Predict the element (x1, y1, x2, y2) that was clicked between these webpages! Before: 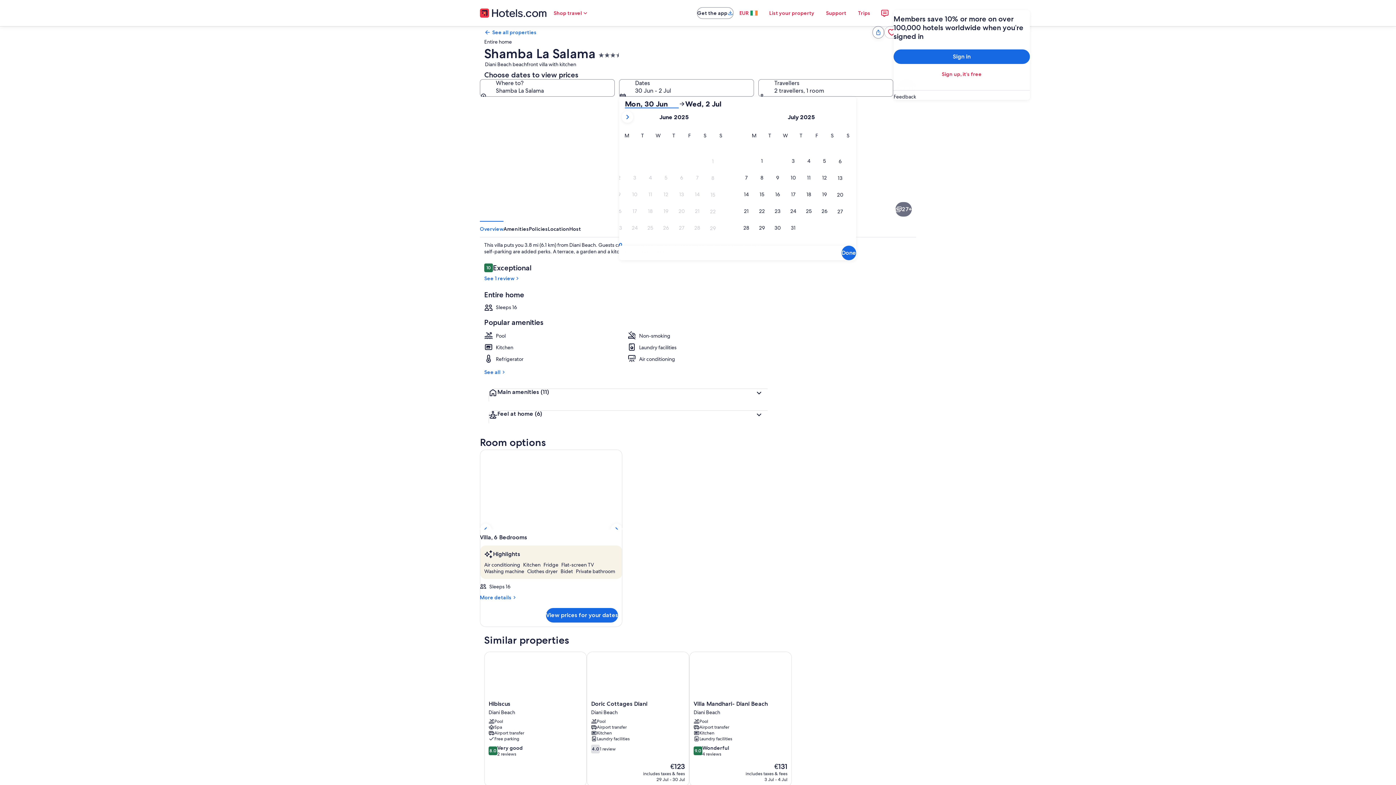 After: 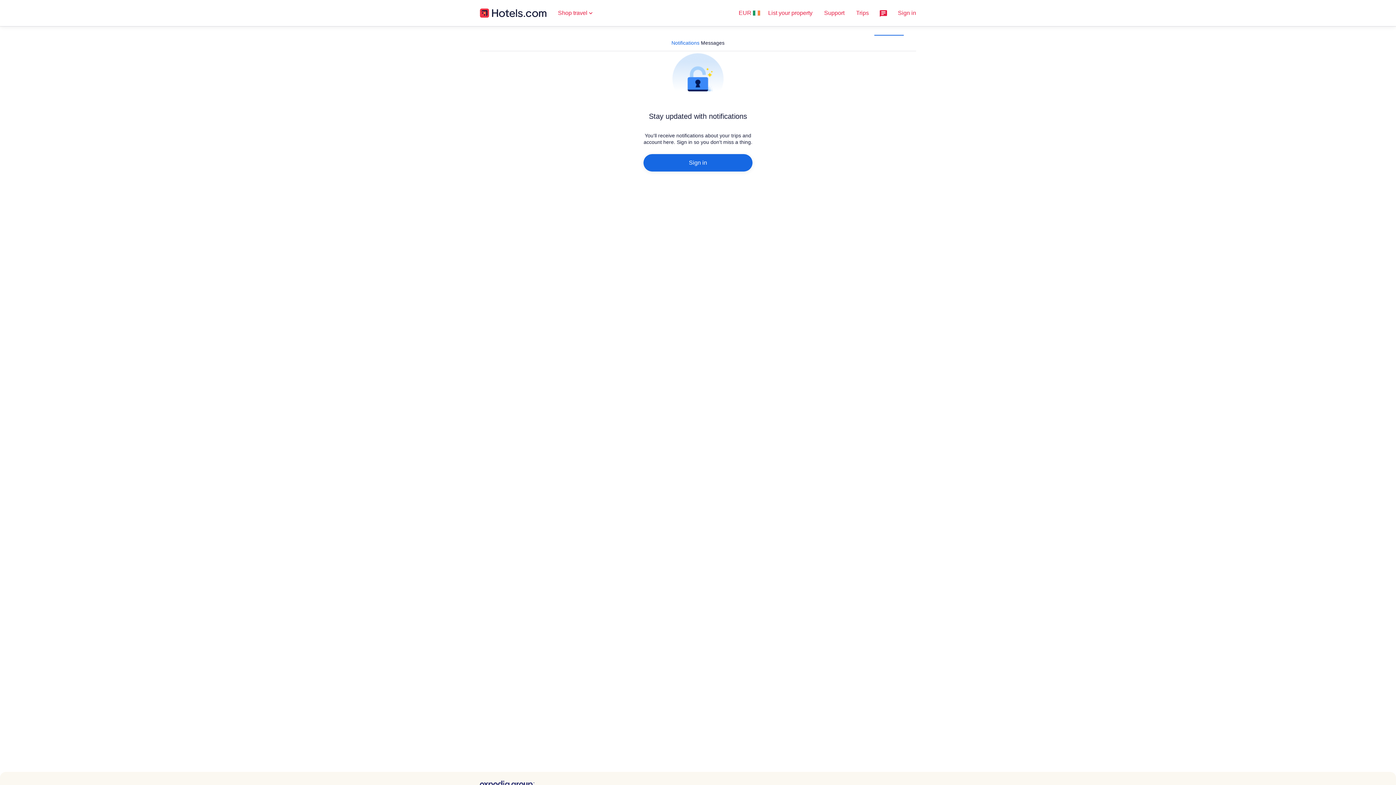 Action: bbox: (876, 4, 893, 21)